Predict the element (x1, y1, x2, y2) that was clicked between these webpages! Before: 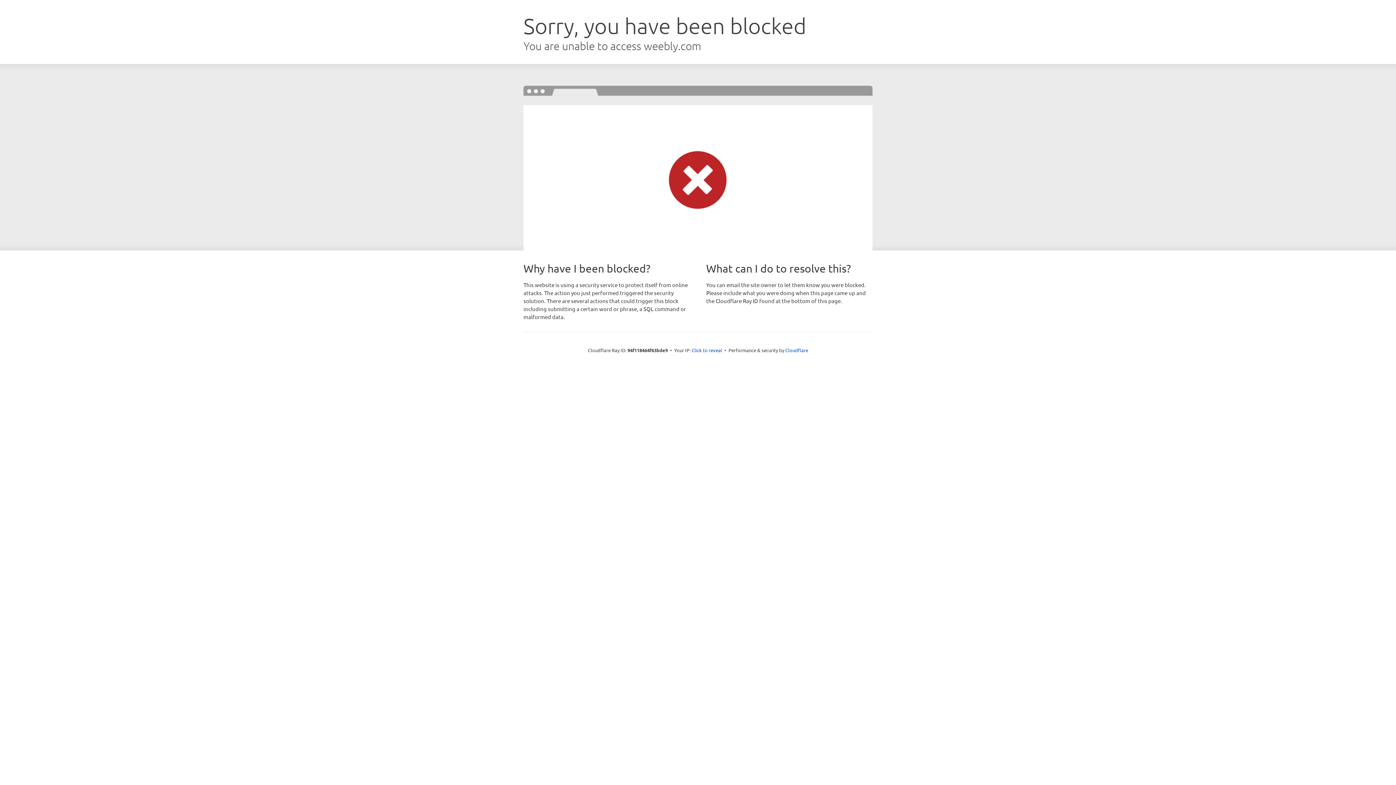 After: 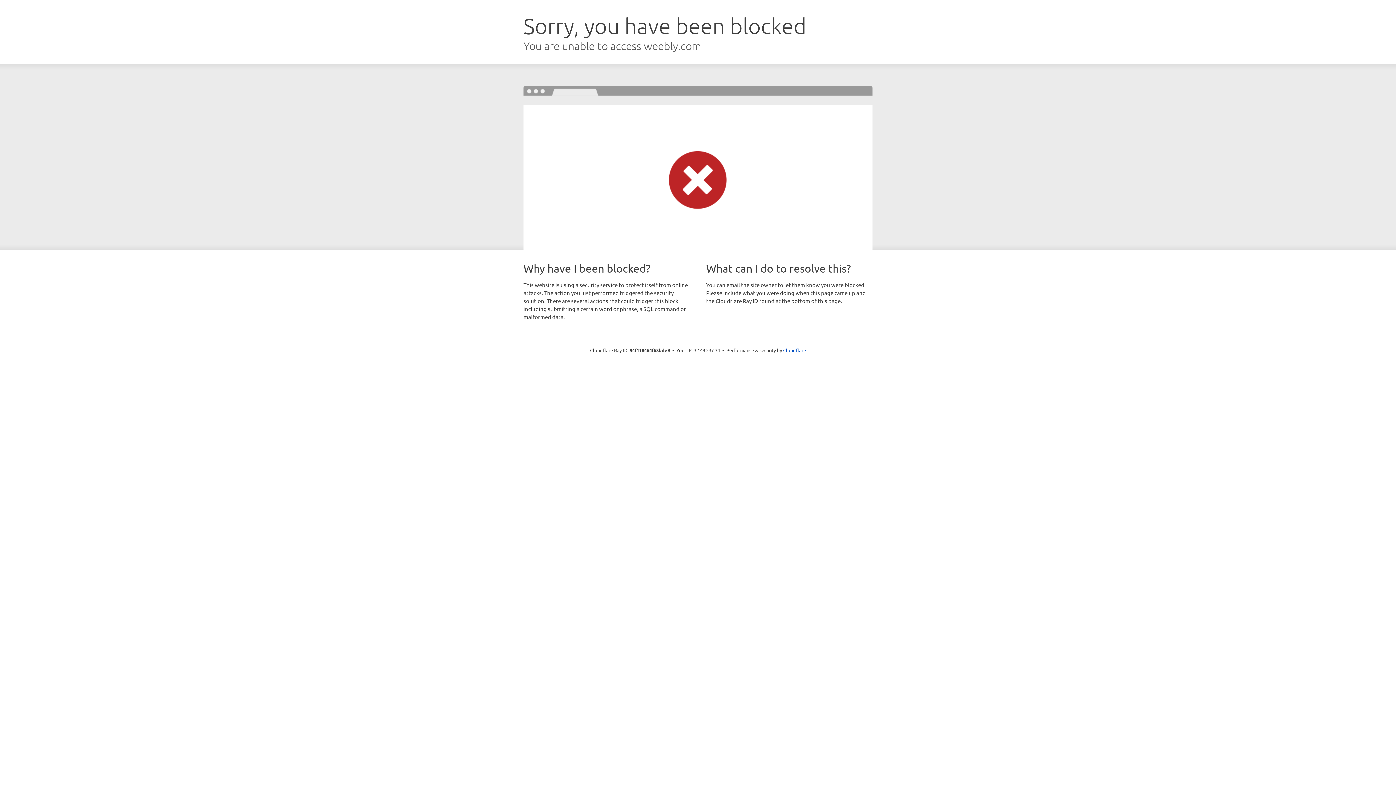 Action: label: Click to reveal bbox: (691, 346, 722, 353)